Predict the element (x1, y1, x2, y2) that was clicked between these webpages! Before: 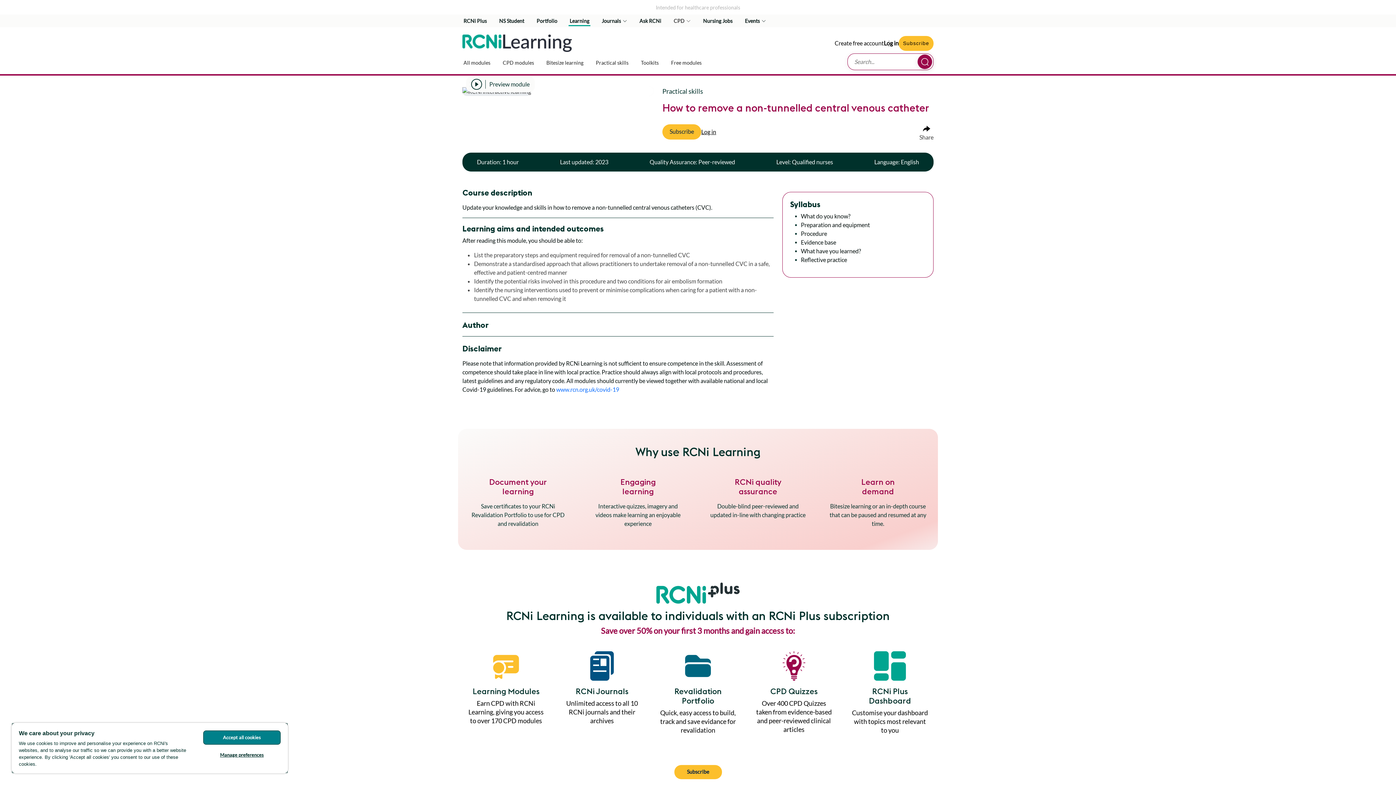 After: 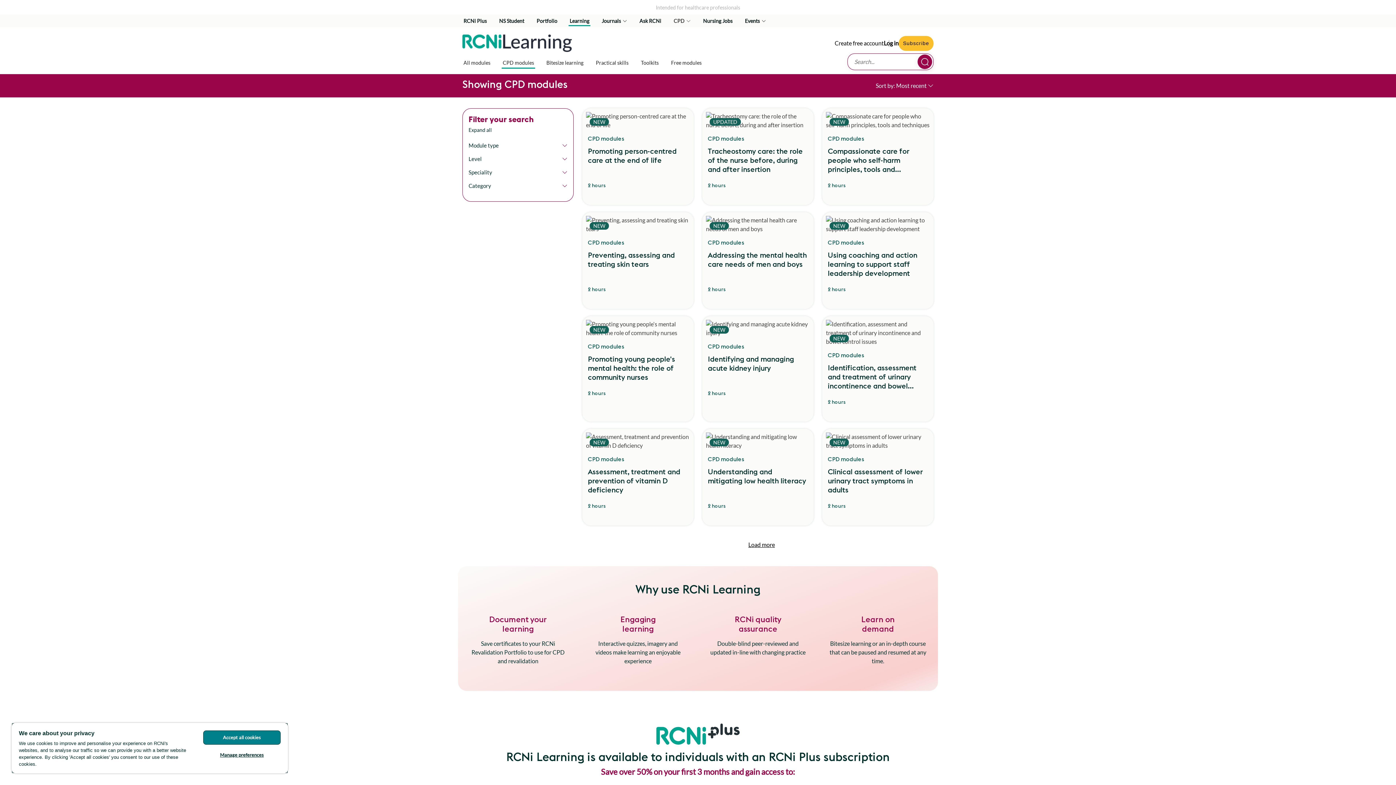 Action: label: CPD modules bbox: (501, 58, 535, 66)